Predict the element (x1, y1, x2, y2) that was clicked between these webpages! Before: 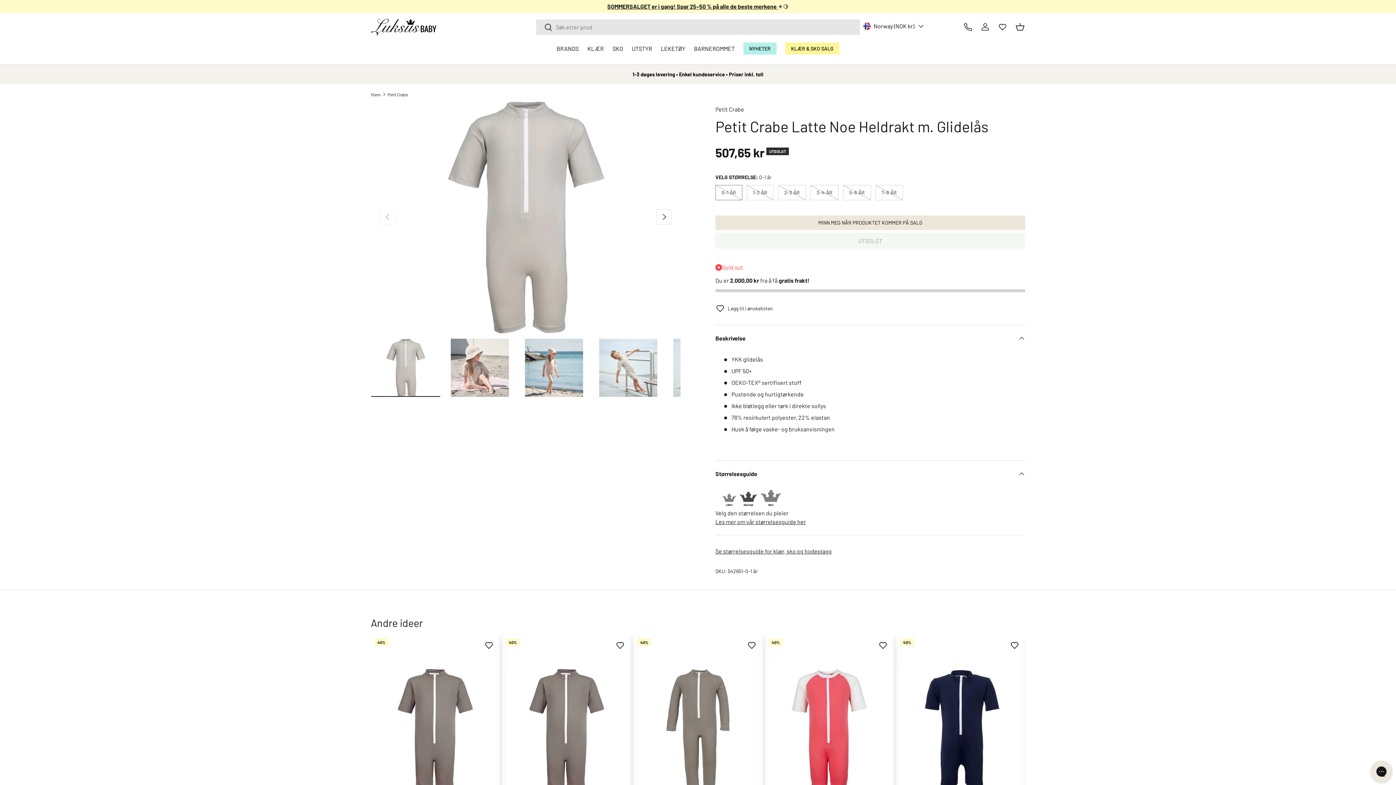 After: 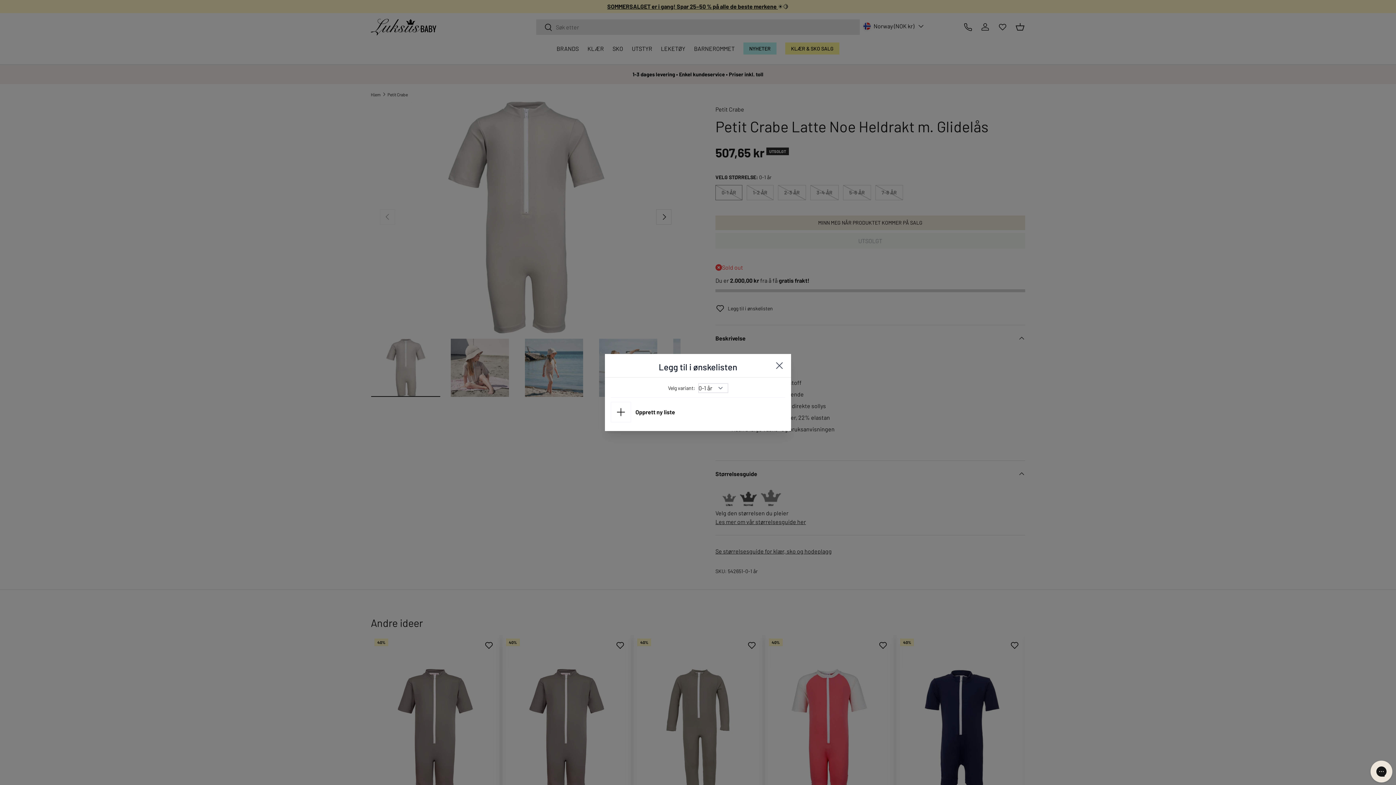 Action: label: Add/remove from Wishlist bbox: (715, 304, 773, 313)